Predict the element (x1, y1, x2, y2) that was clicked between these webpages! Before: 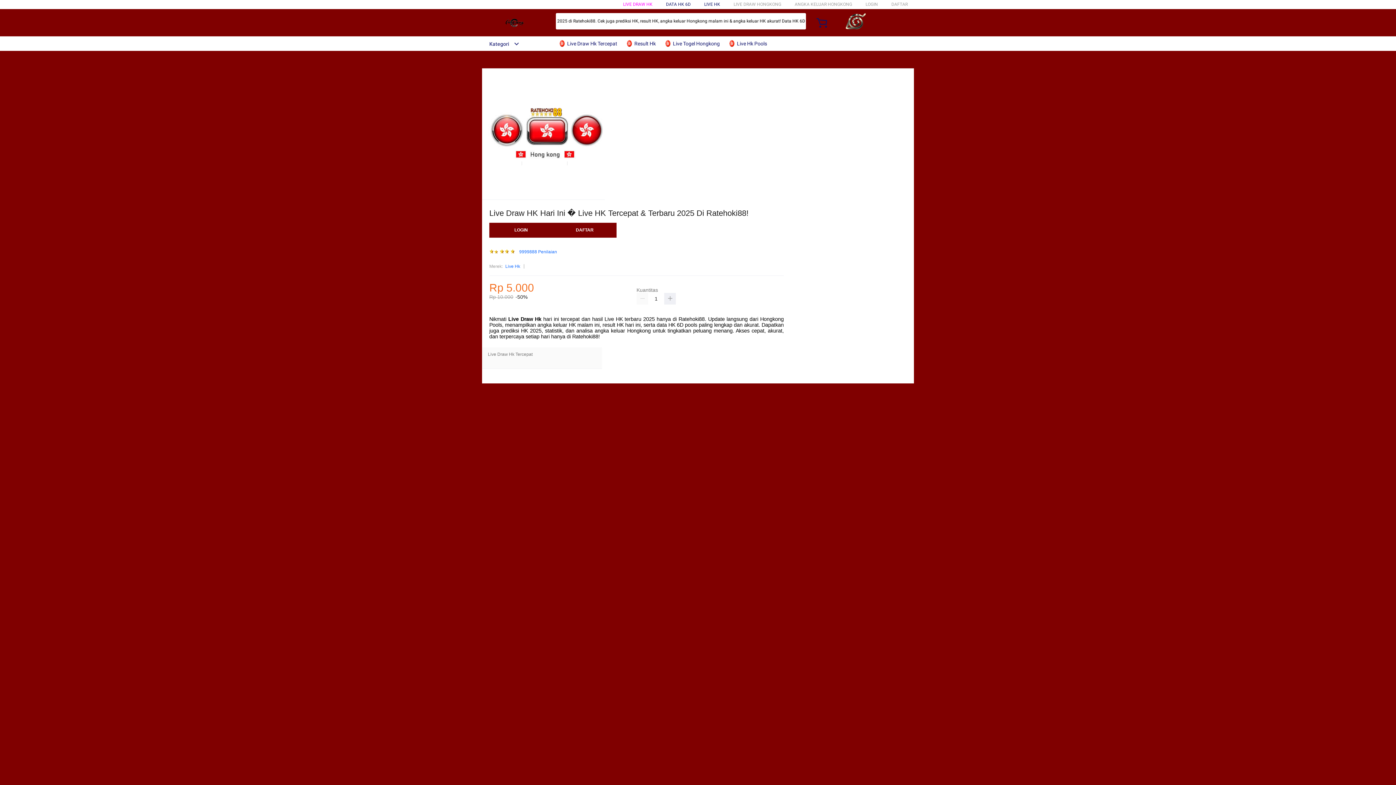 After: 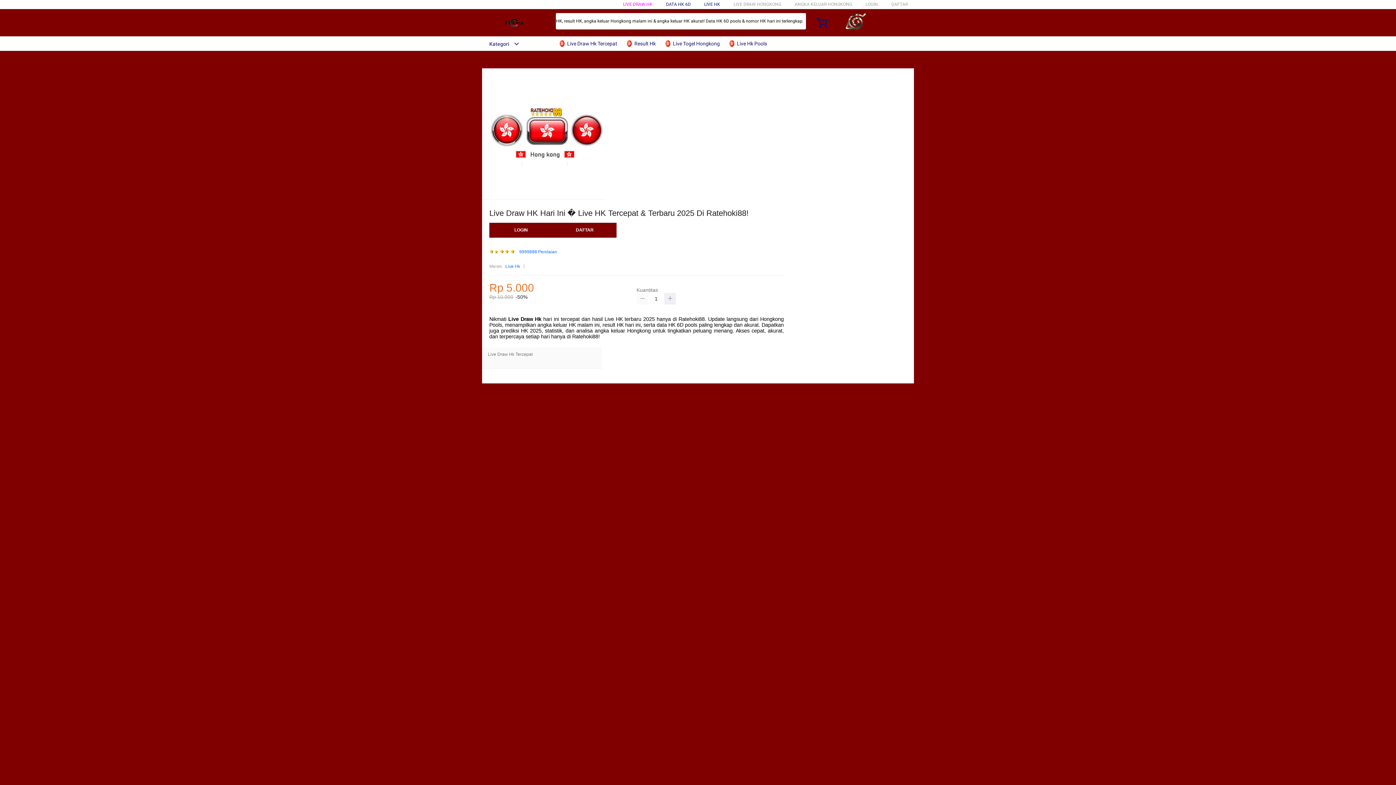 Action: bbox: (636, 293, 648, 304)